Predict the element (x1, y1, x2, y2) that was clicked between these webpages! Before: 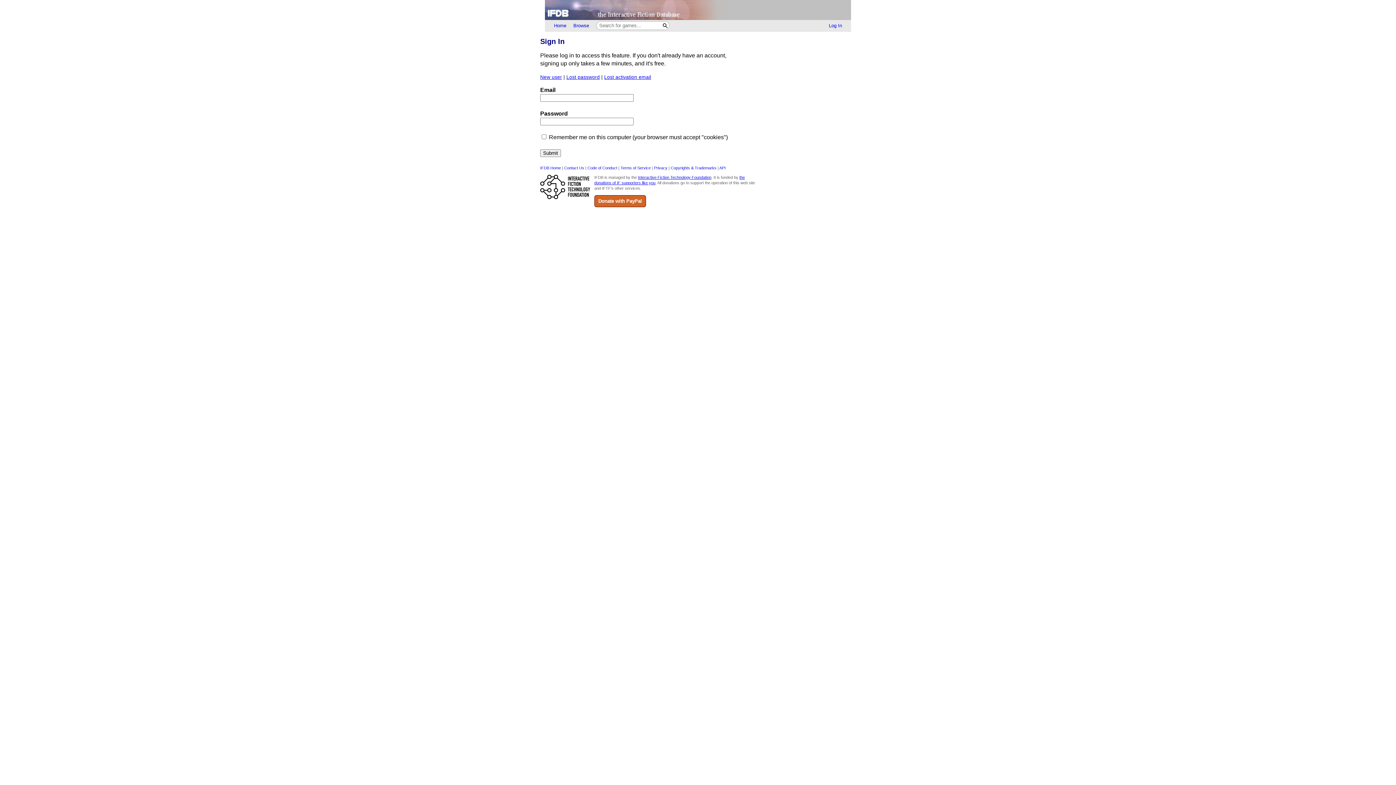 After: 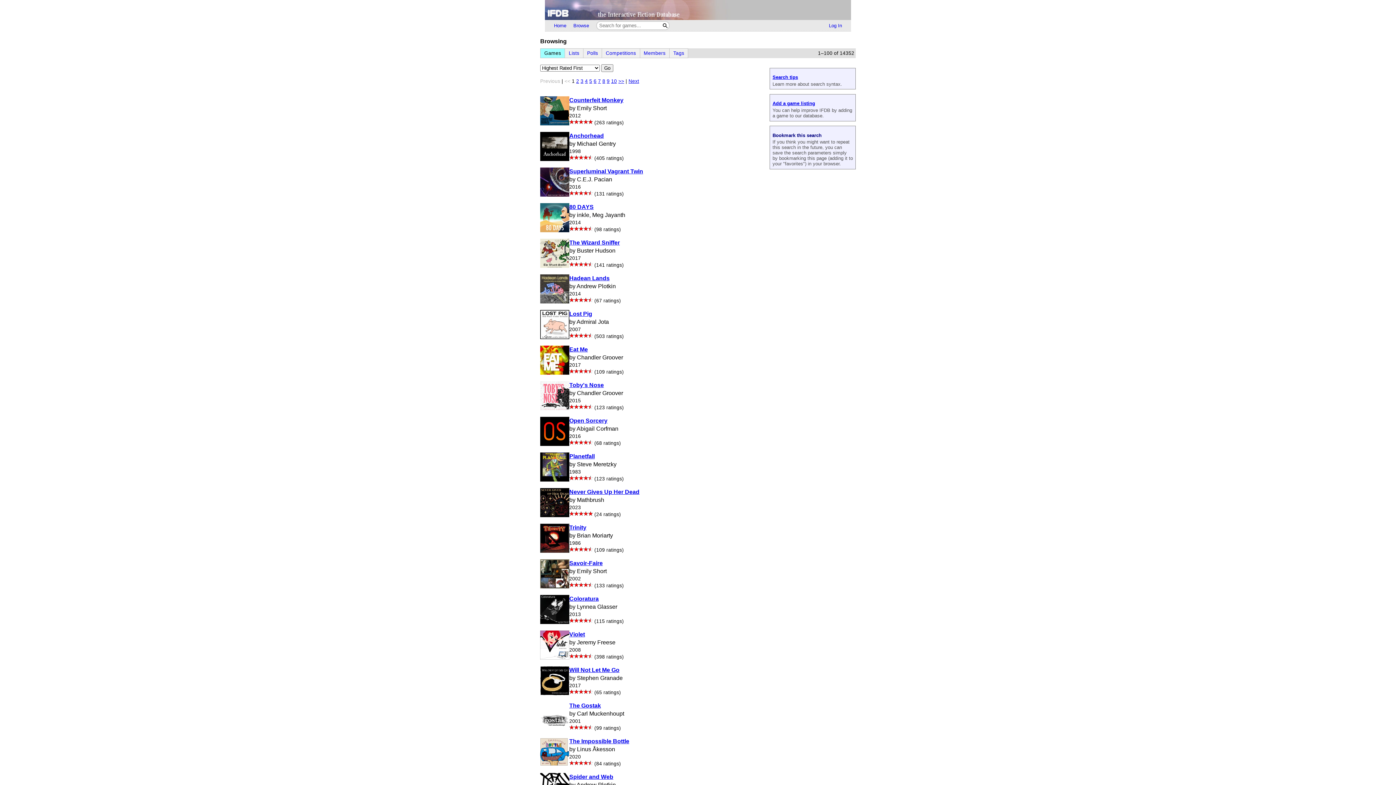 Action: label: Browse bbox: (570, 20, 592, 30)